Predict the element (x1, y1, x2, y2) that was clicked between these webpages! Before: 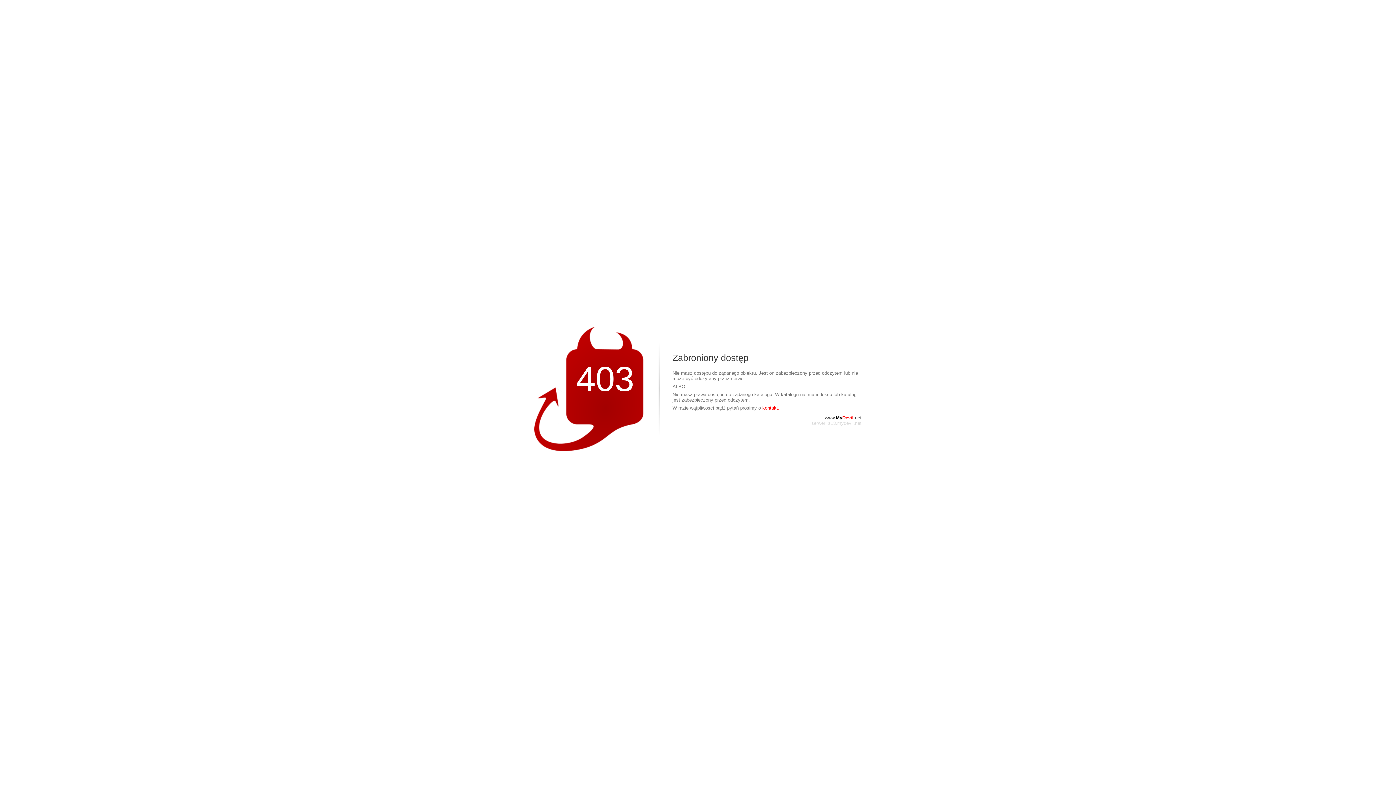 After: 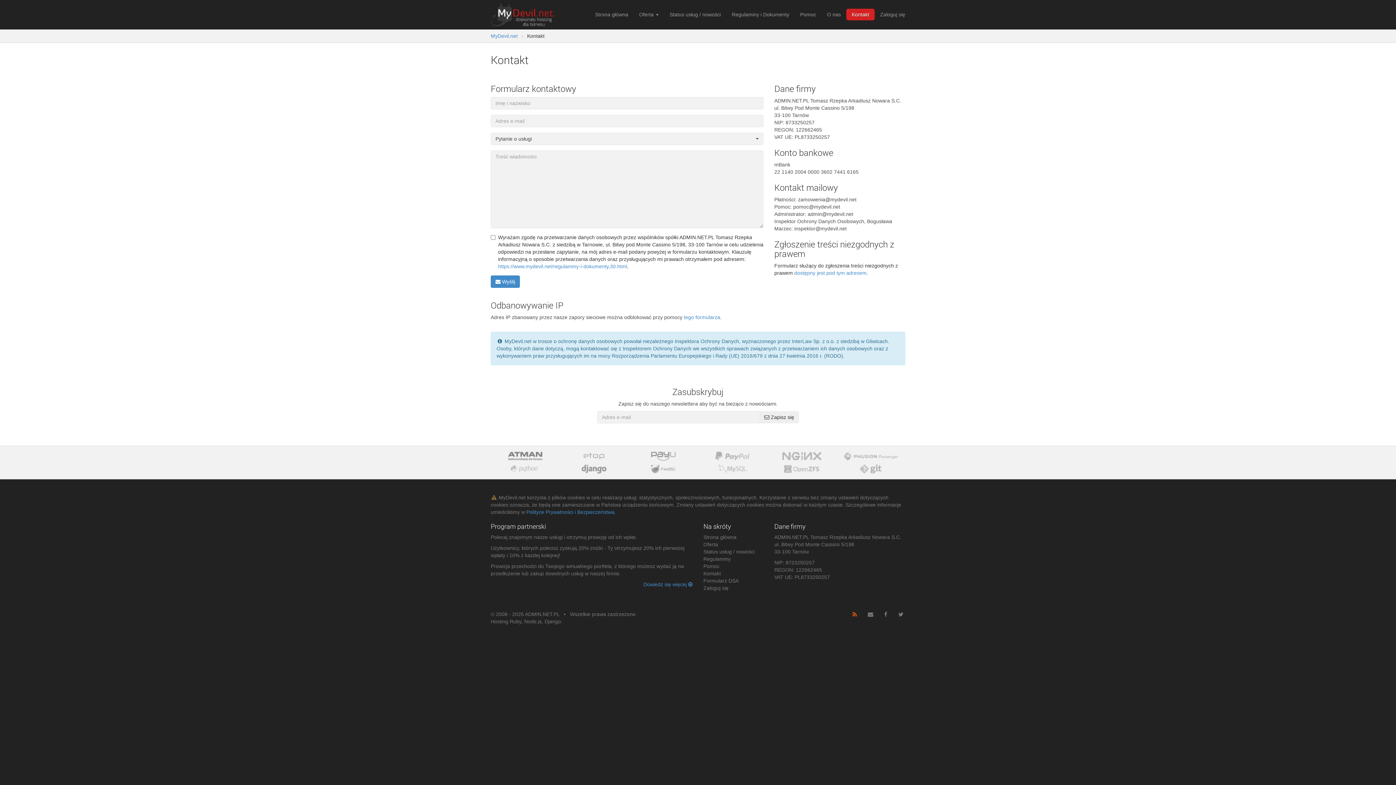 Action: bbox: (762, 405, 779, 410) label: kontakt.